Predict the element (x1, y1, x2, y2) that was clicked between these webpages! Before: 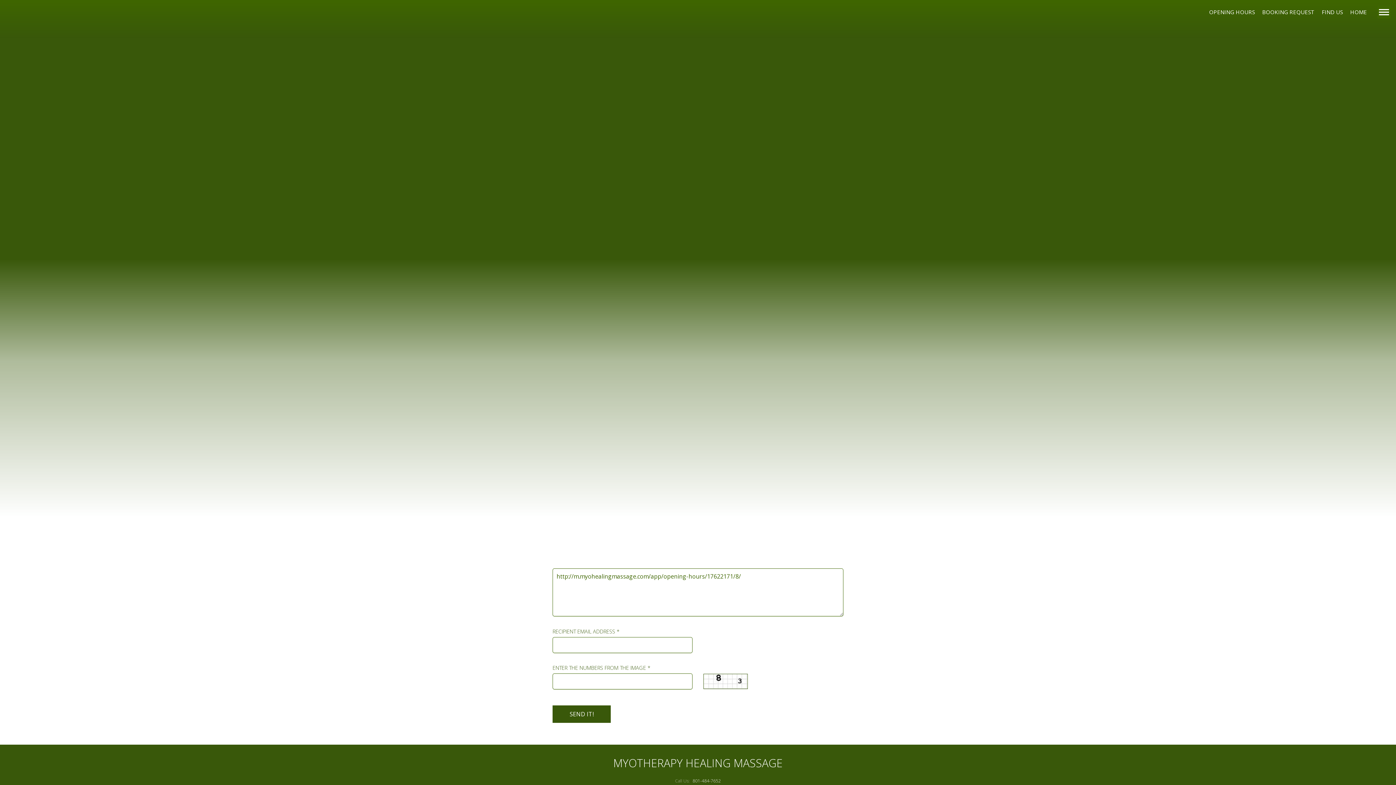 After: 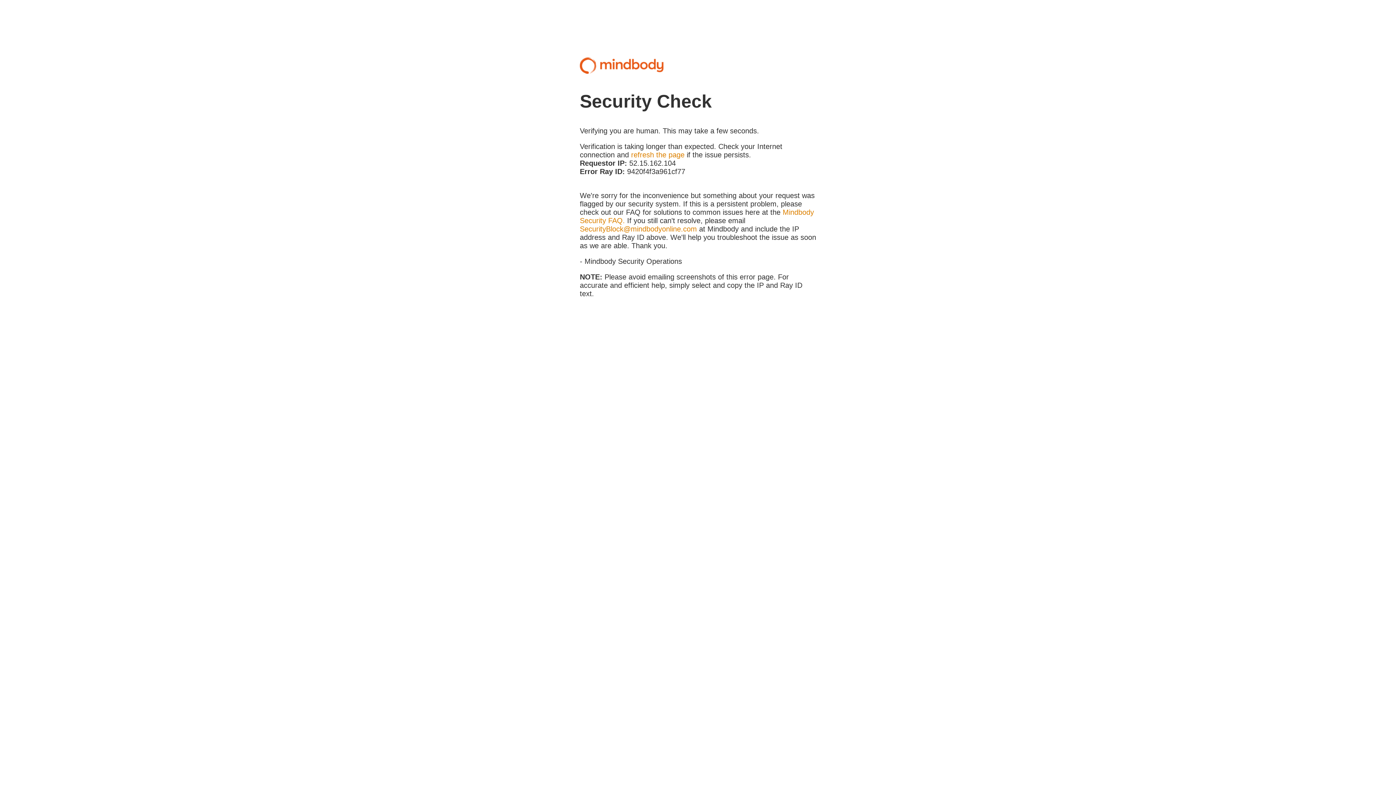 Action: bbox: (1262, 8, 1314, 15) label: BOOKING REQUEST